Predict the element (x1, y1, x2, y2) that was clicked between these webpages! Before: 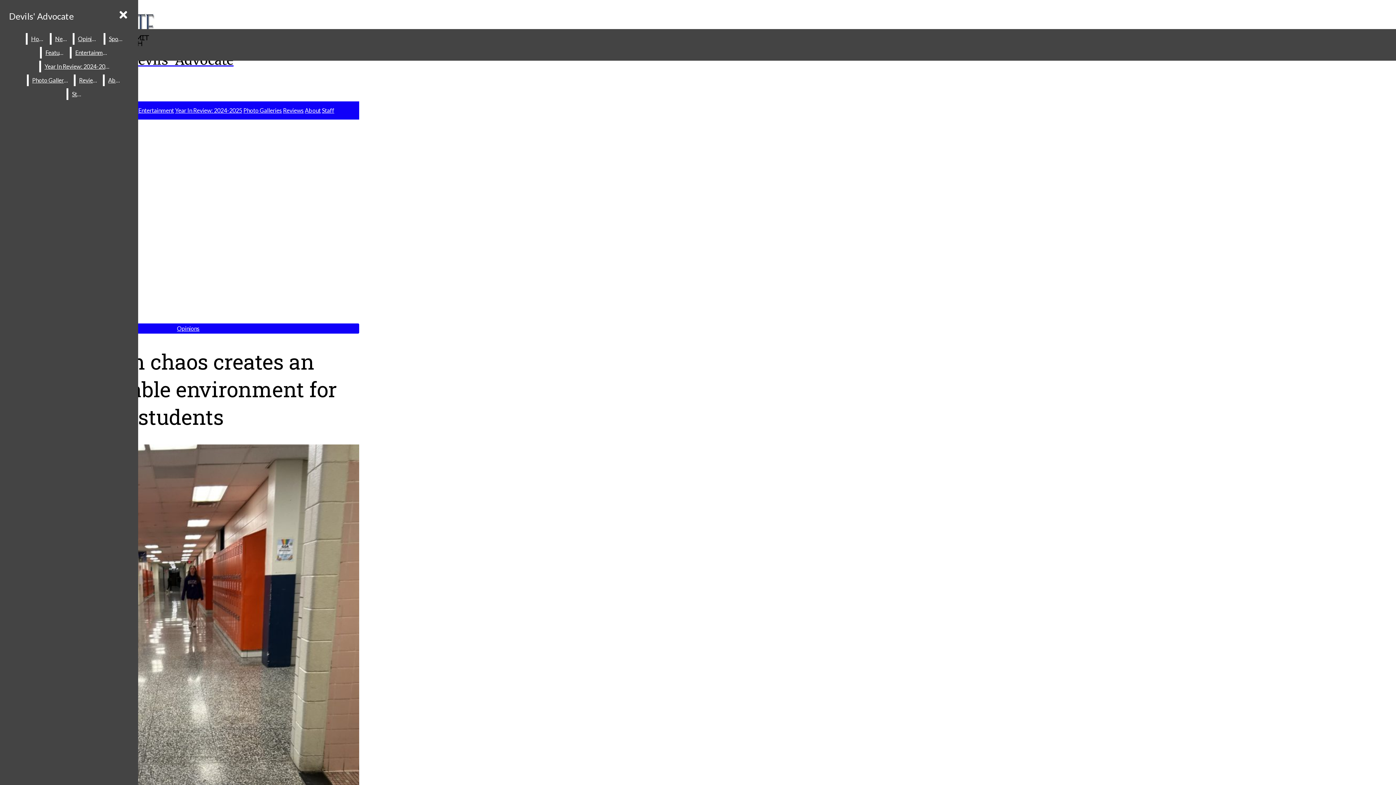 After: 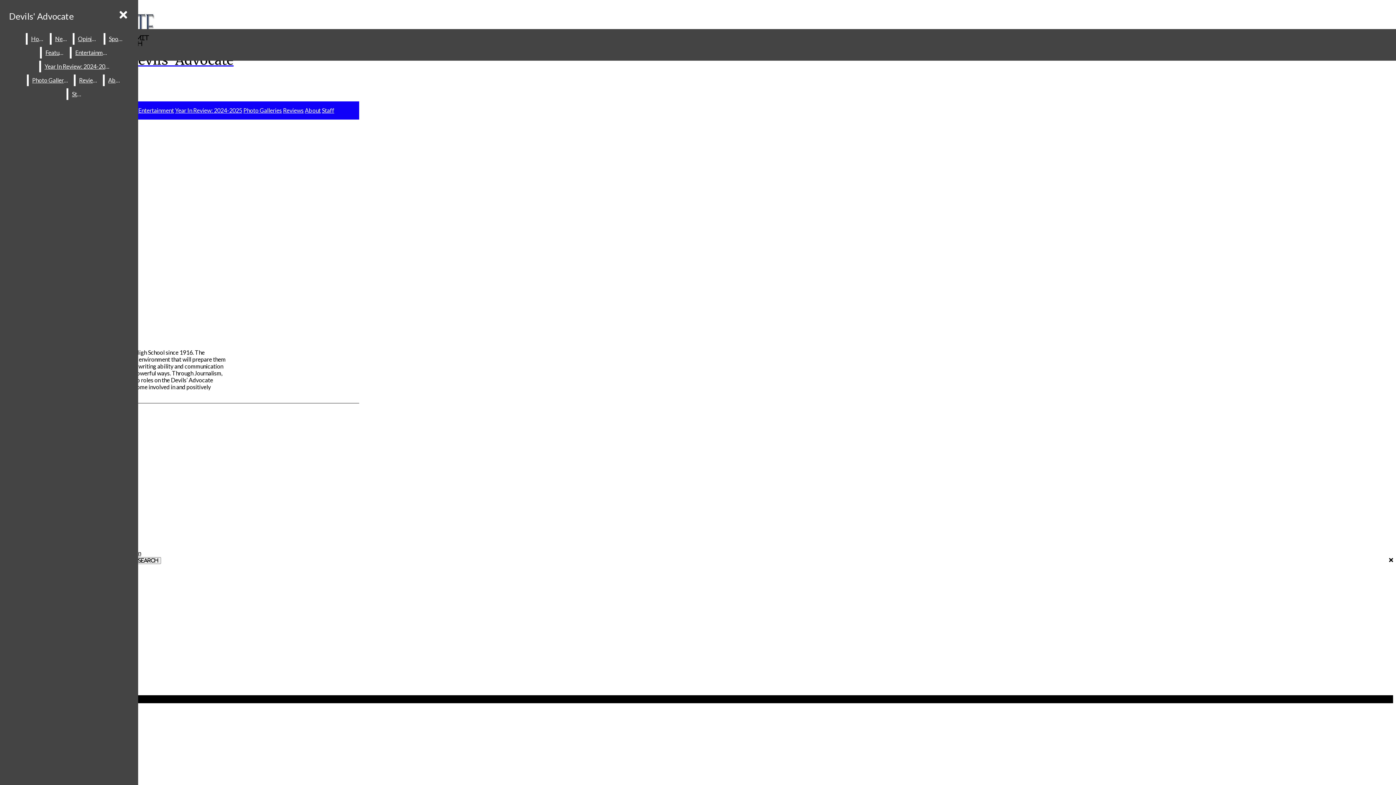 Action: bbox: (104, 74, 126, 86) label: About